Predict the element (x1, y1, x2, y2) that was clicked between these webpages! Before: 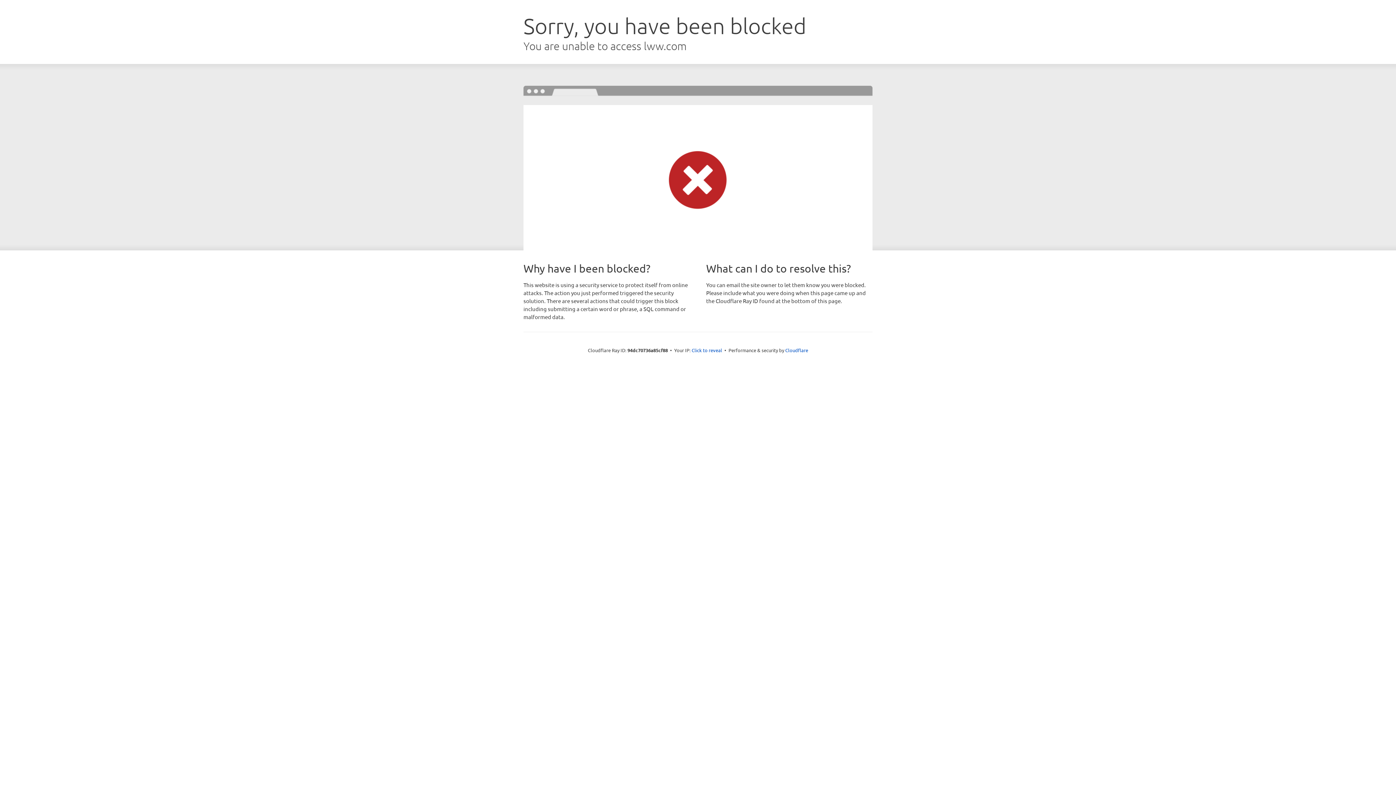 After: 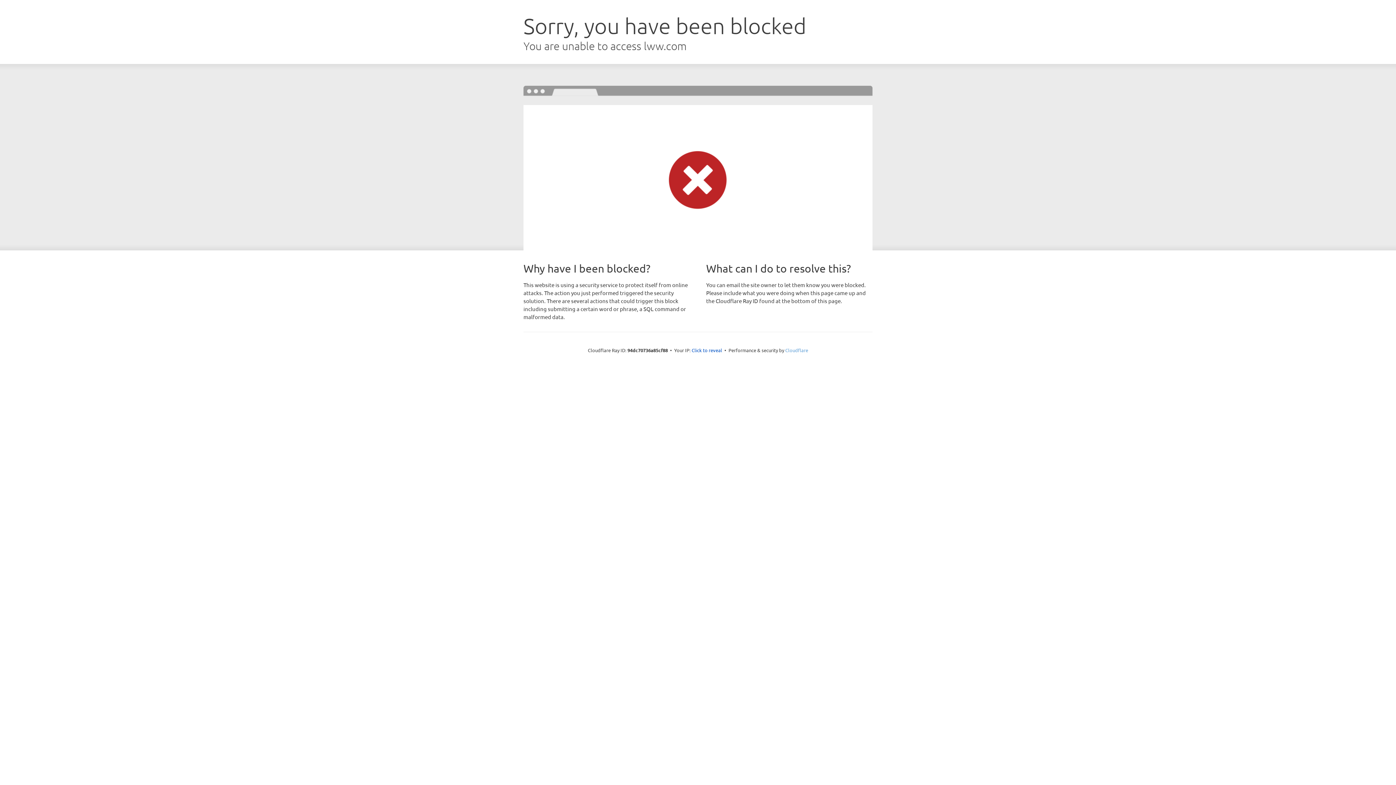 Action: bbox: (785, 347, 808, 353) label: Cloudflare